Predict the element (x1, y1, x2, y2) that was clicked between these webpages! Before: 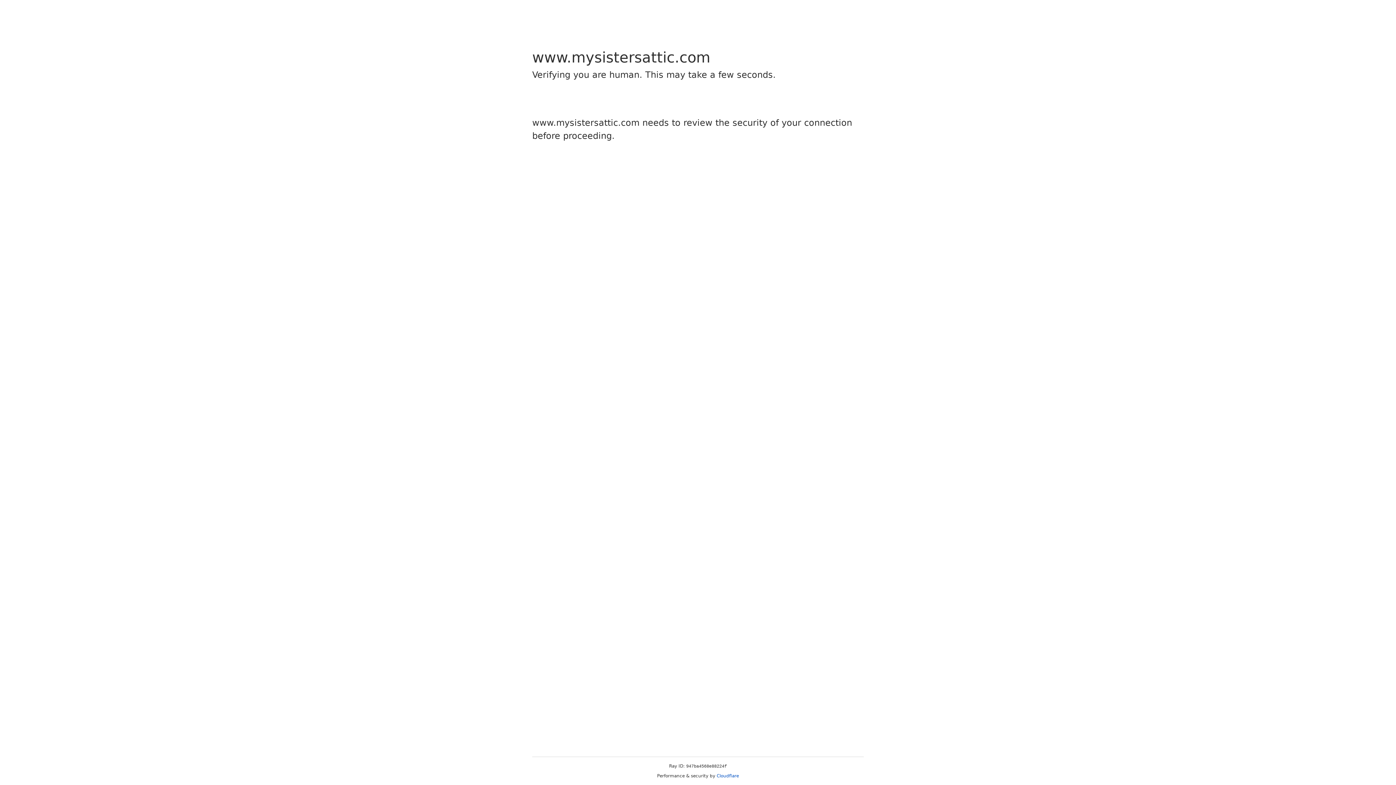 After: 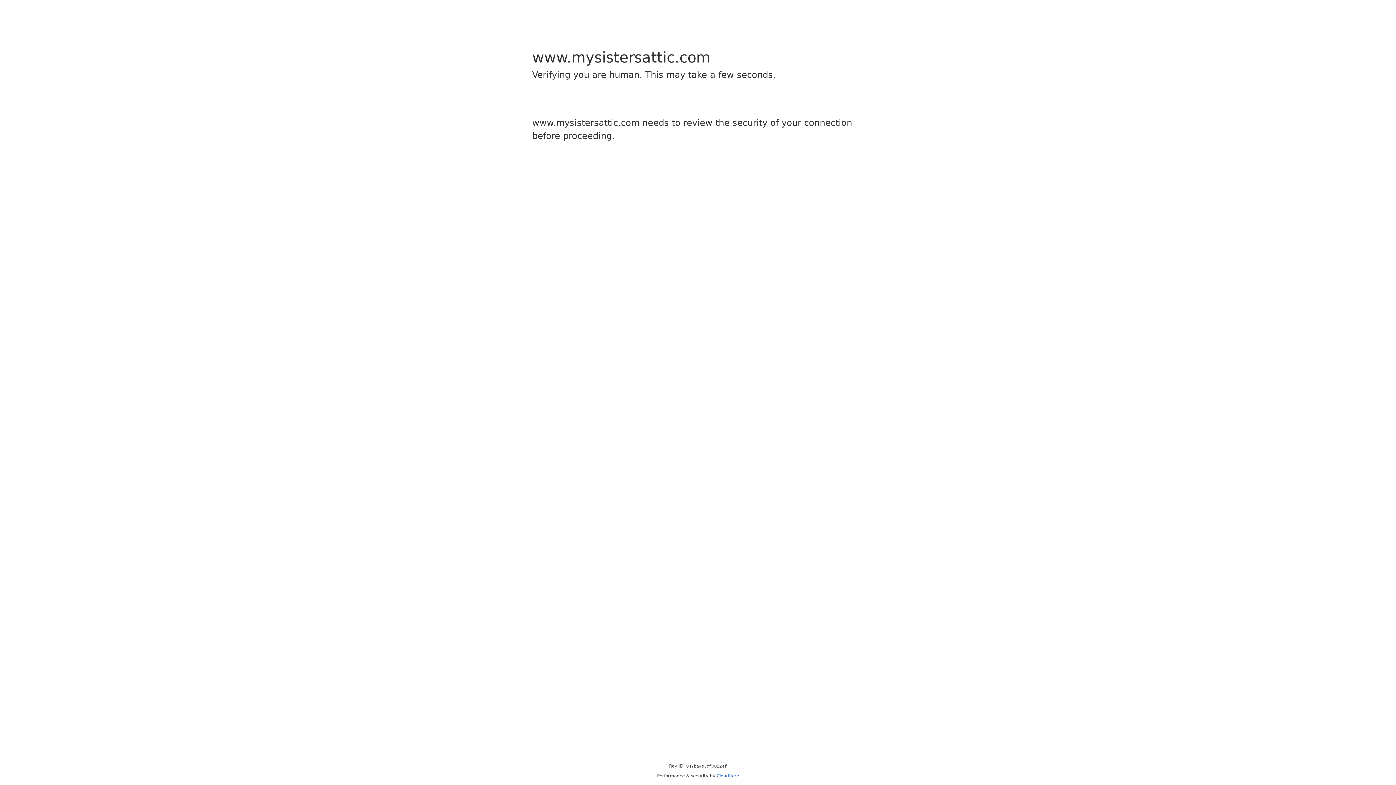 Action: label: Cloudflare bbox: (716, 773, 739, 778)